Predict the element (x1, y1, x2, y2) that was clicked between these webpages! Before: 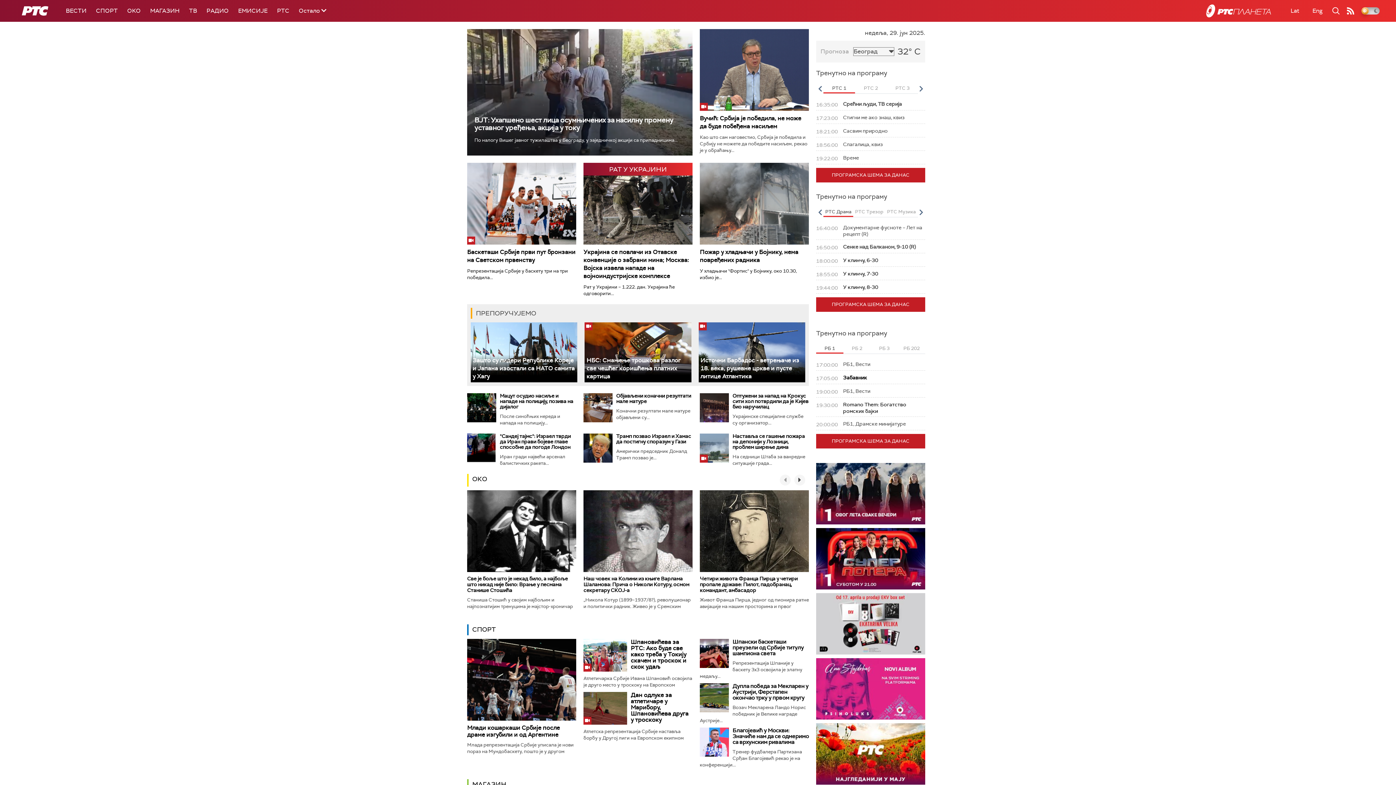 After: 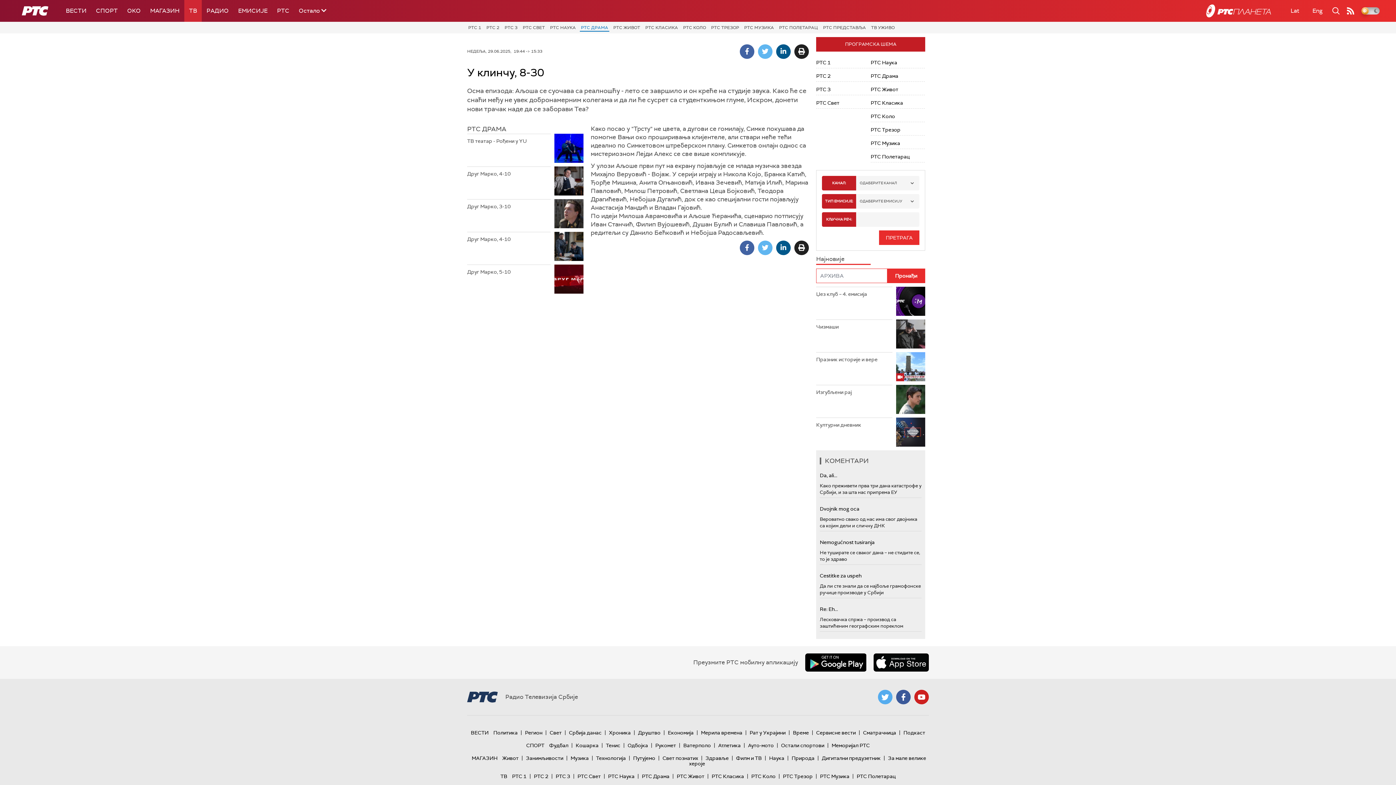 Action: bbox: (843, 284, 878, 290) label: У клинчу, 8-30